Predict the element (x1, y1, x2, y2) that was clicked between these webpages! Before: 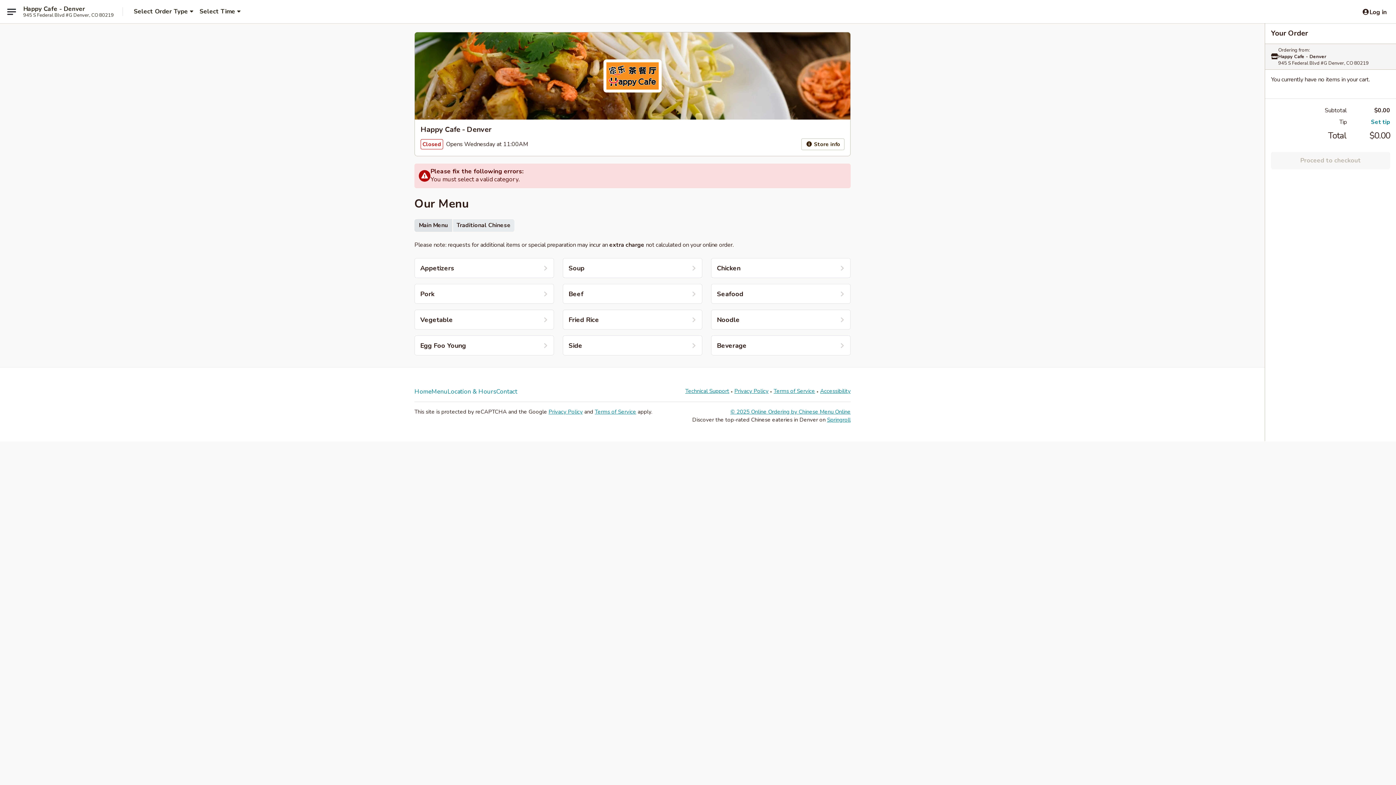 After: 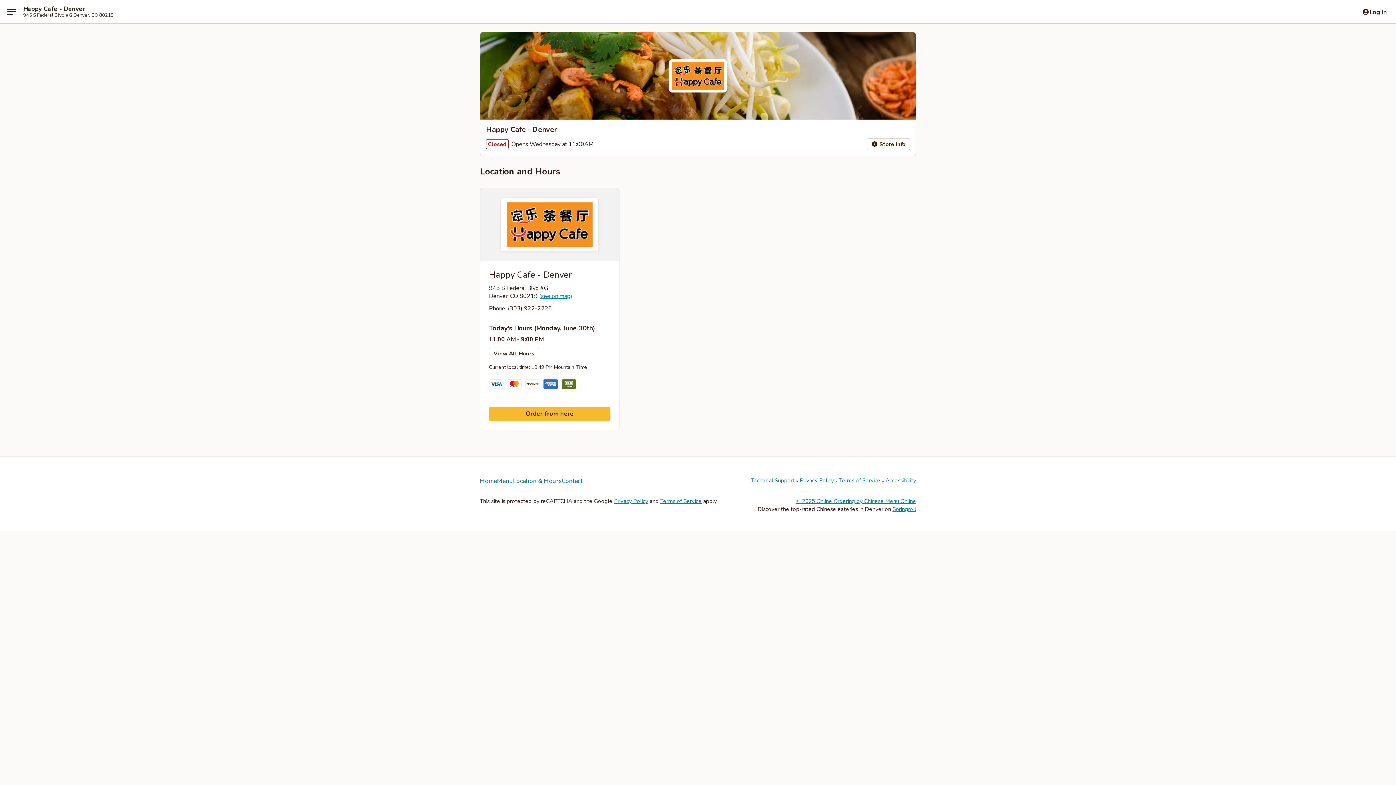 Action: bbox: (447, 387, 496, 396) label: Location & Hours